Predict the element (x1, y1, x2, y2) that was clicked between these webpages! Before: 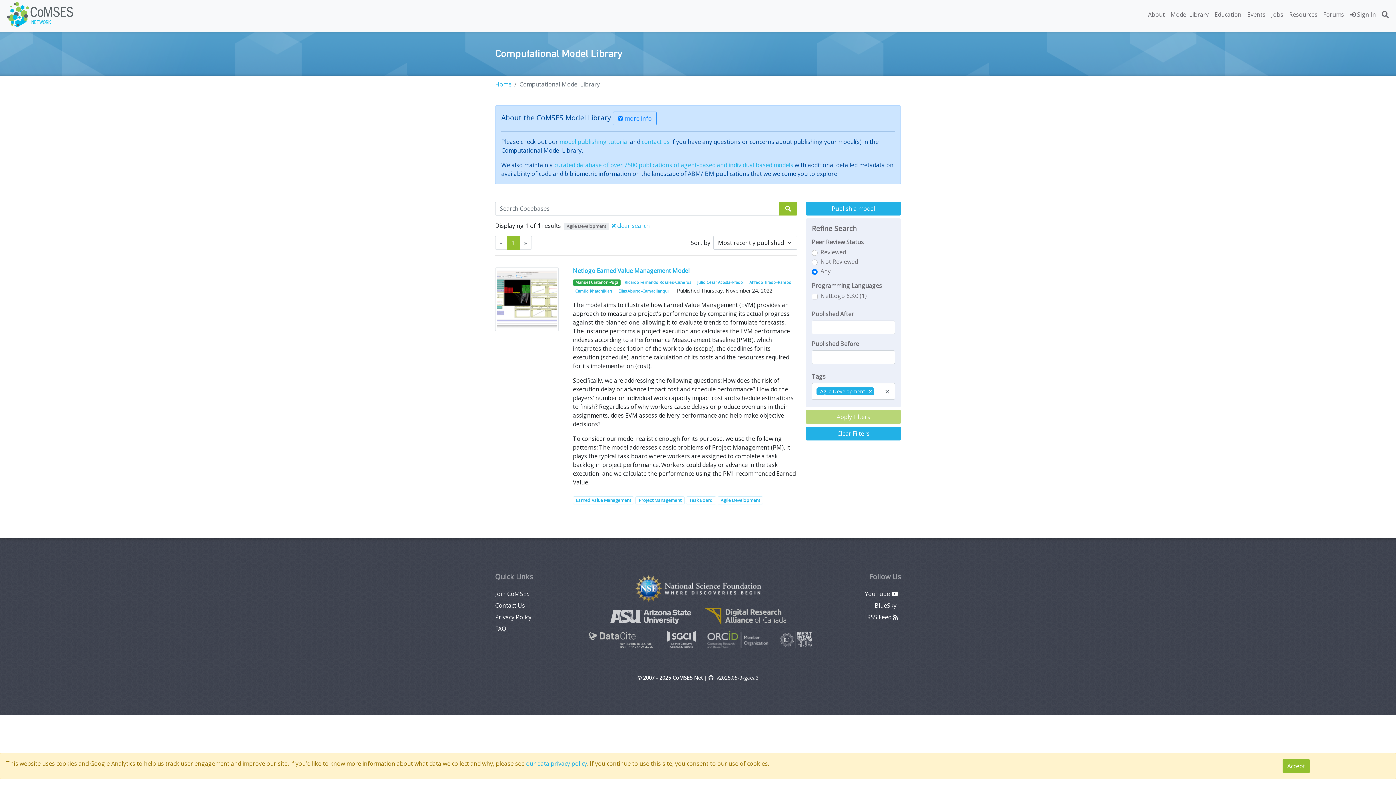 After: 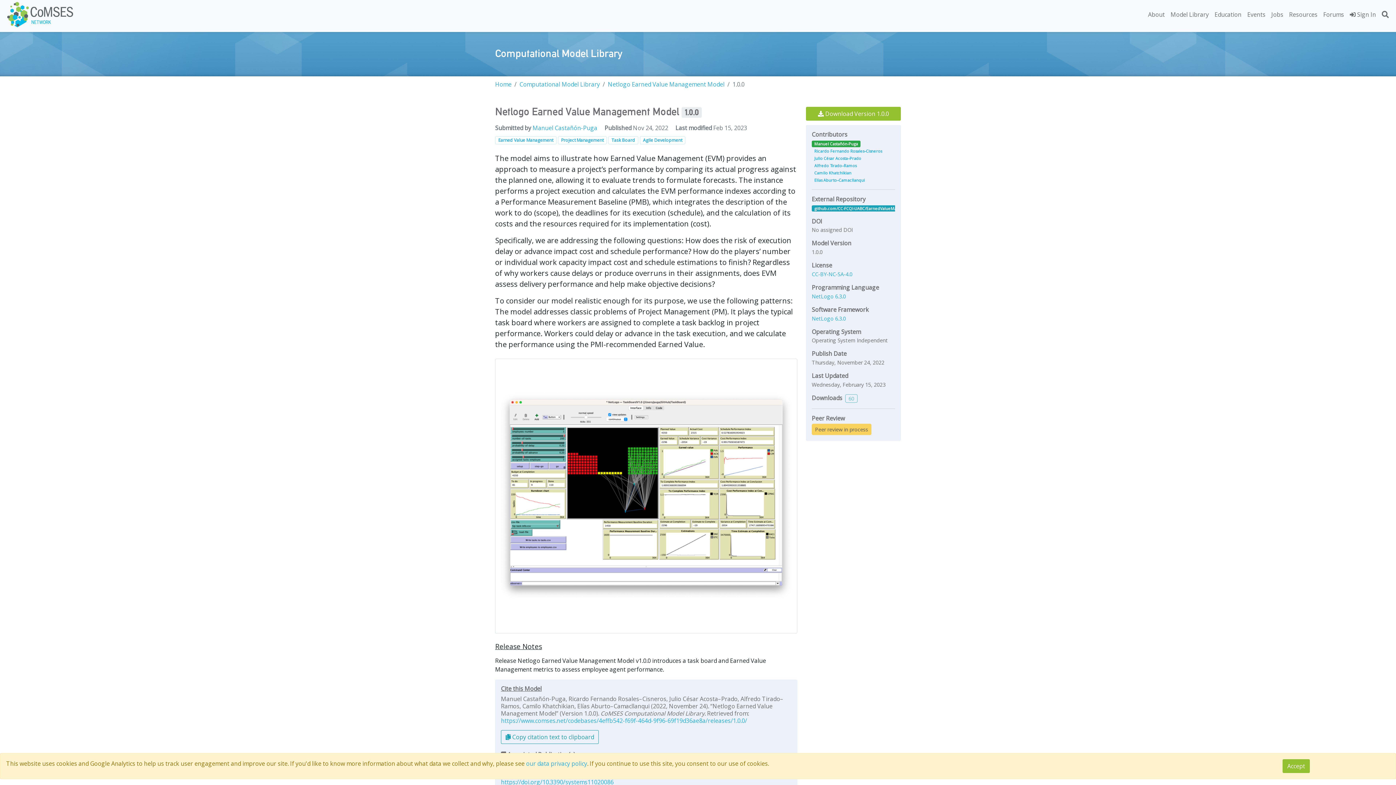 Action: label: Netlogo Earned Value Management Model bbox: (573, 266, 689, 274)